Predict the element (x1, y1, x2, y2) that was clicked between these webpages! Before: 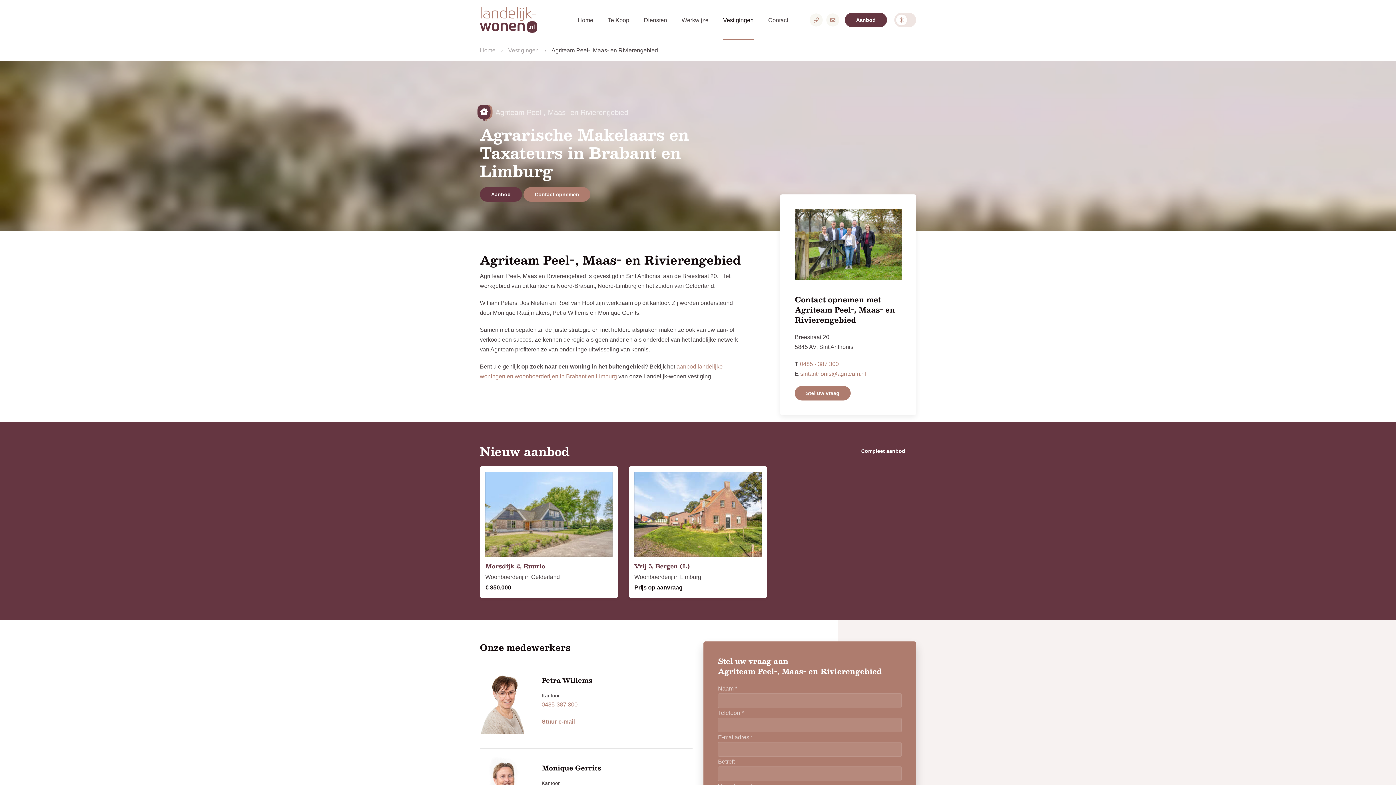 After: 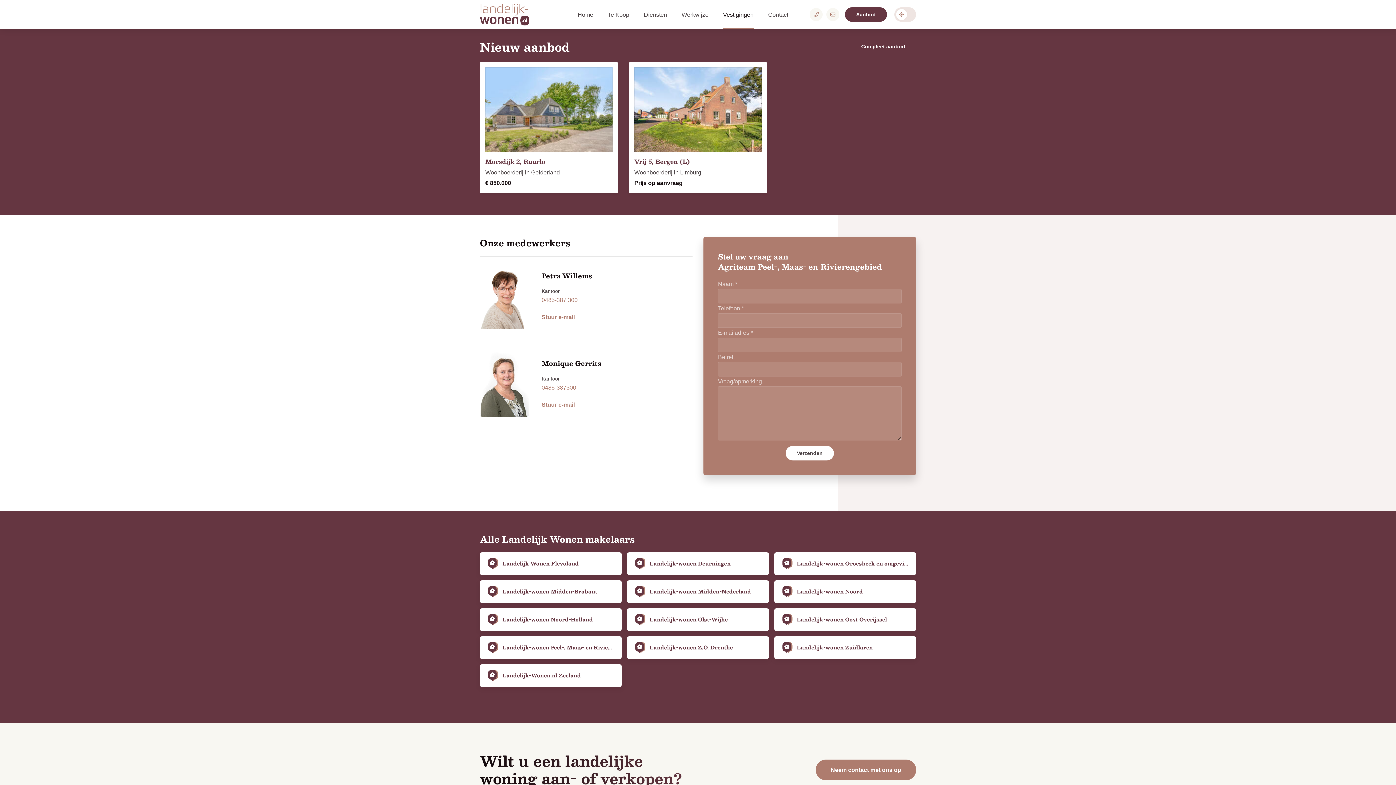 Action: label: Aanbod bbox: (480, 187, 522, 201)